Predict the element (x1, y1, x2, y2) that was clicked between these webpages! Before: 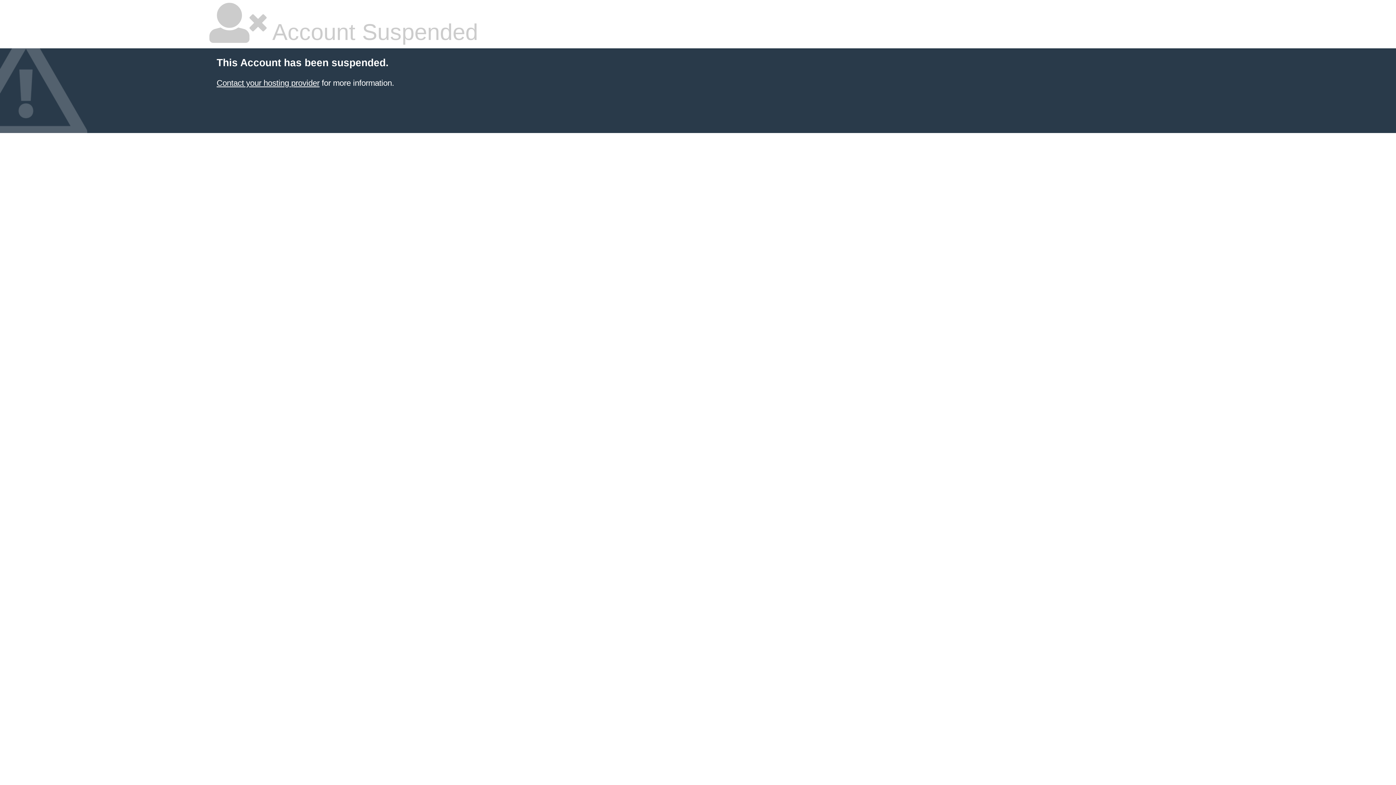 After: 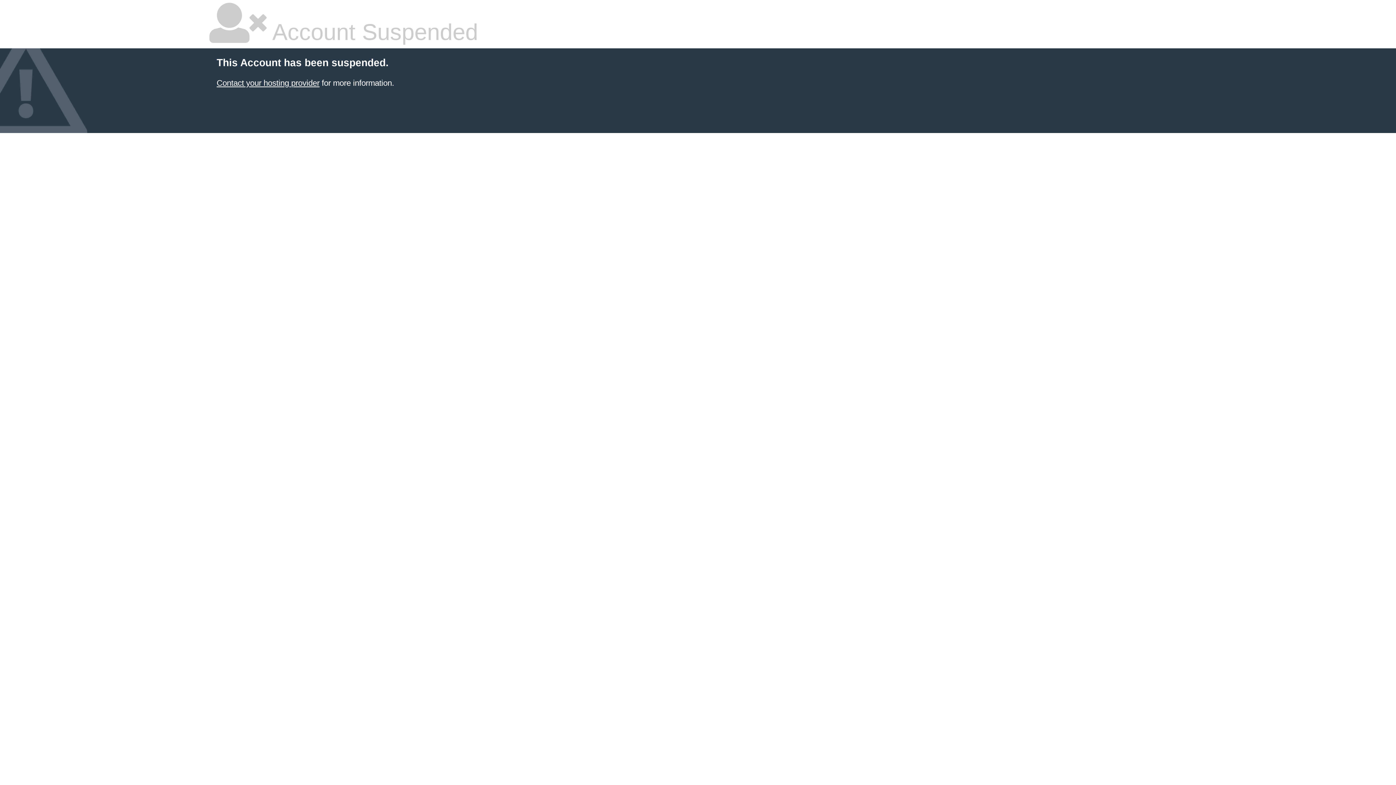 Action: bbox: (216, 78, 319, 87) label: Contact your hosting provider